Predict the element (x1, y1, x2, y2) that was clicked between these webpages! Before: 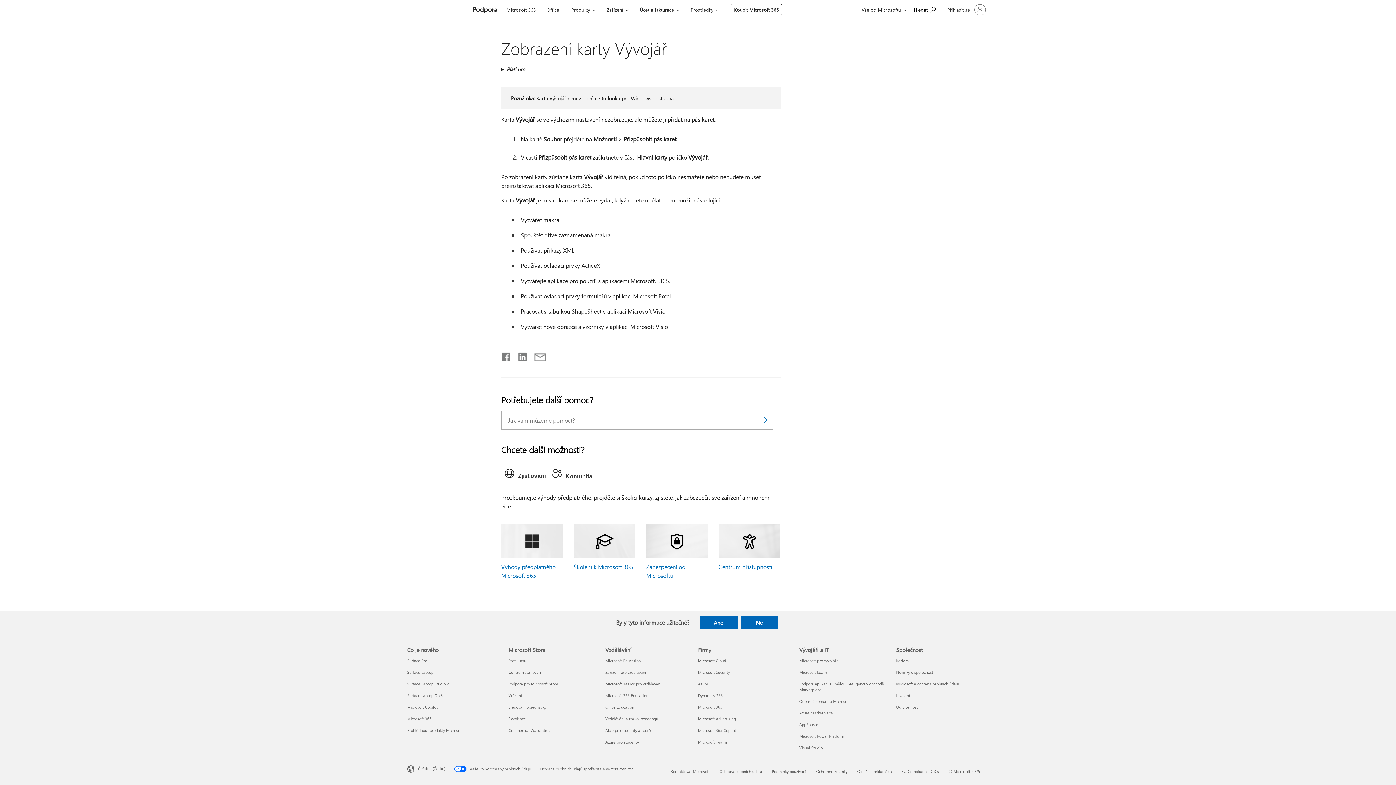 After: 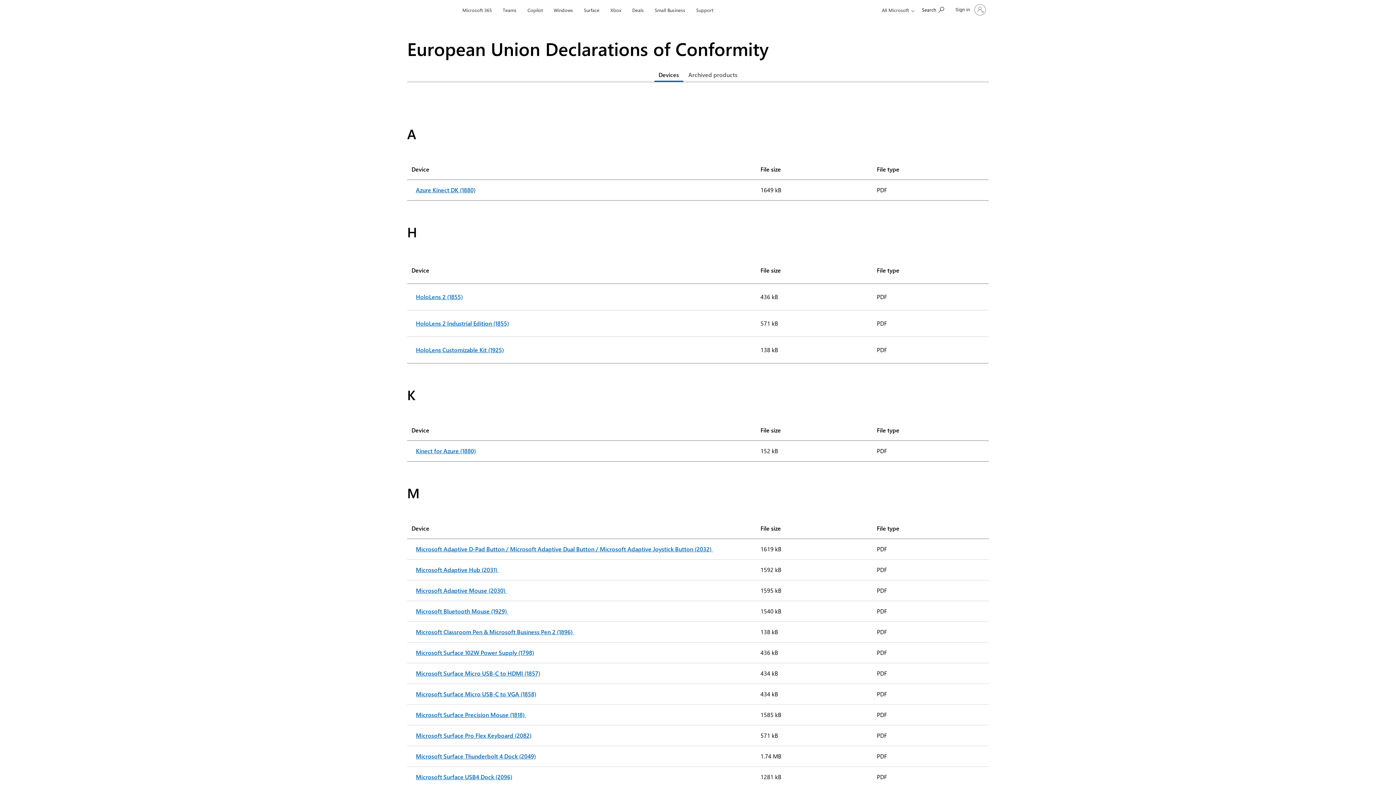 Action: bbox: (901, 769, 939, 774) label: EU Compliance DoCs